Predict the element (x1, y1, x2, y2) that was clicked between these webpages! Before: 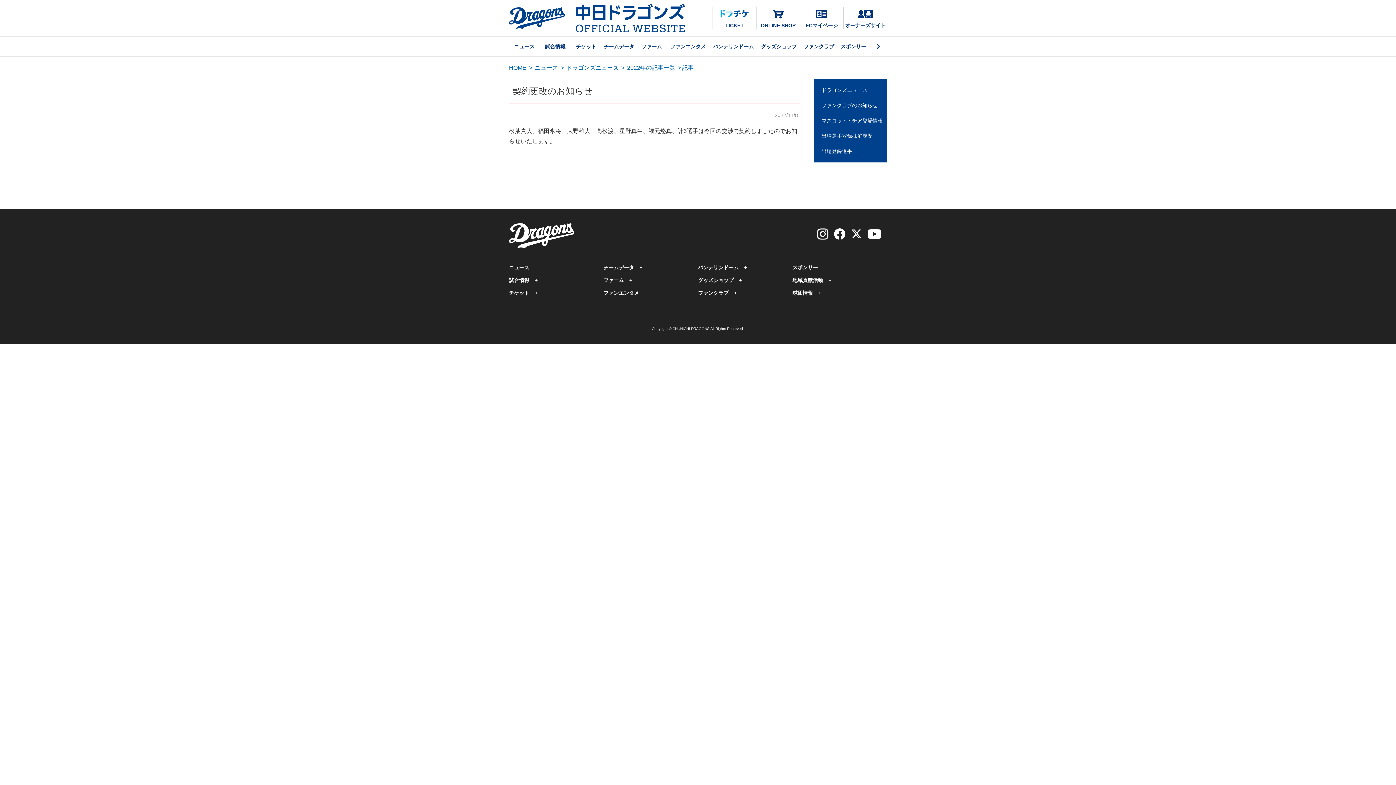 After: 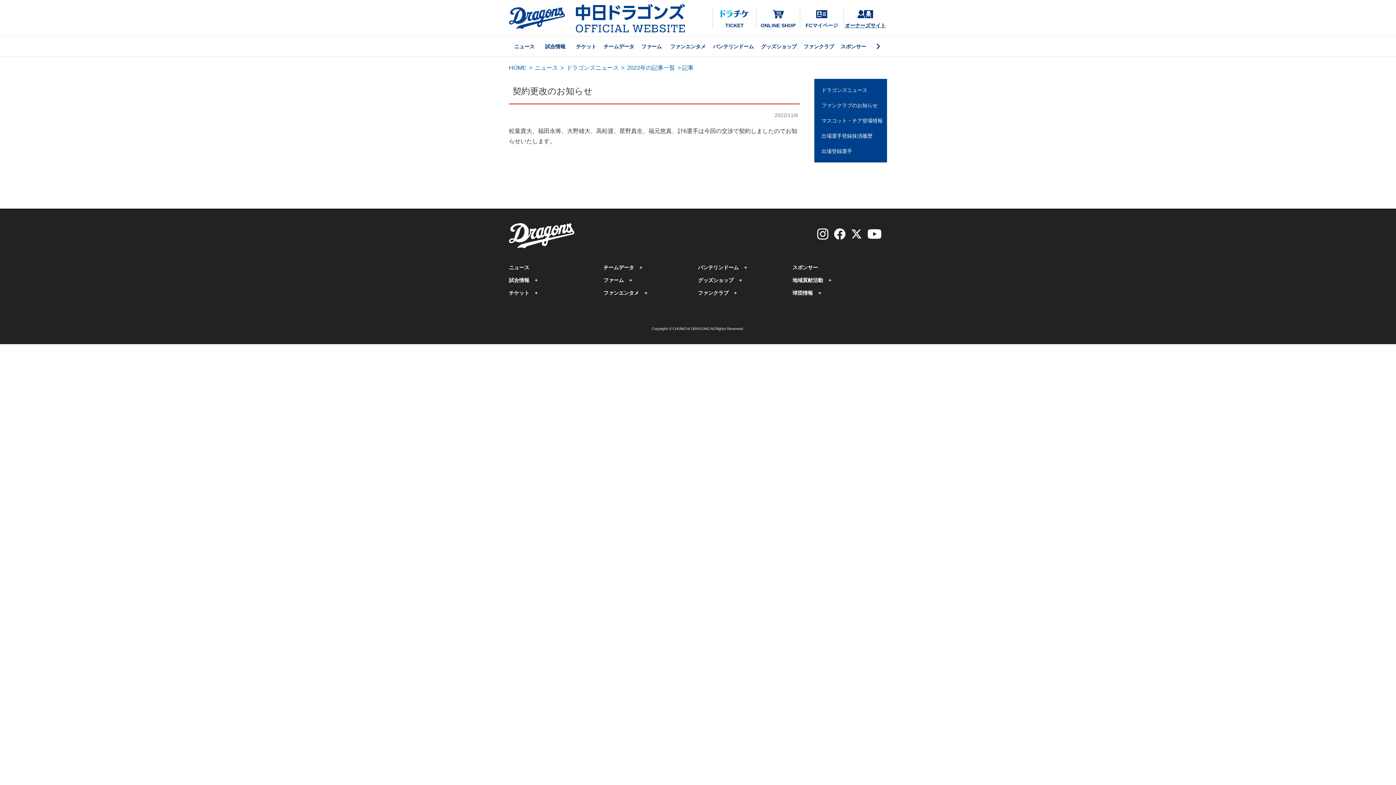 Action: label: オーナーズサイト bbox: (843, 7, 887, 29)